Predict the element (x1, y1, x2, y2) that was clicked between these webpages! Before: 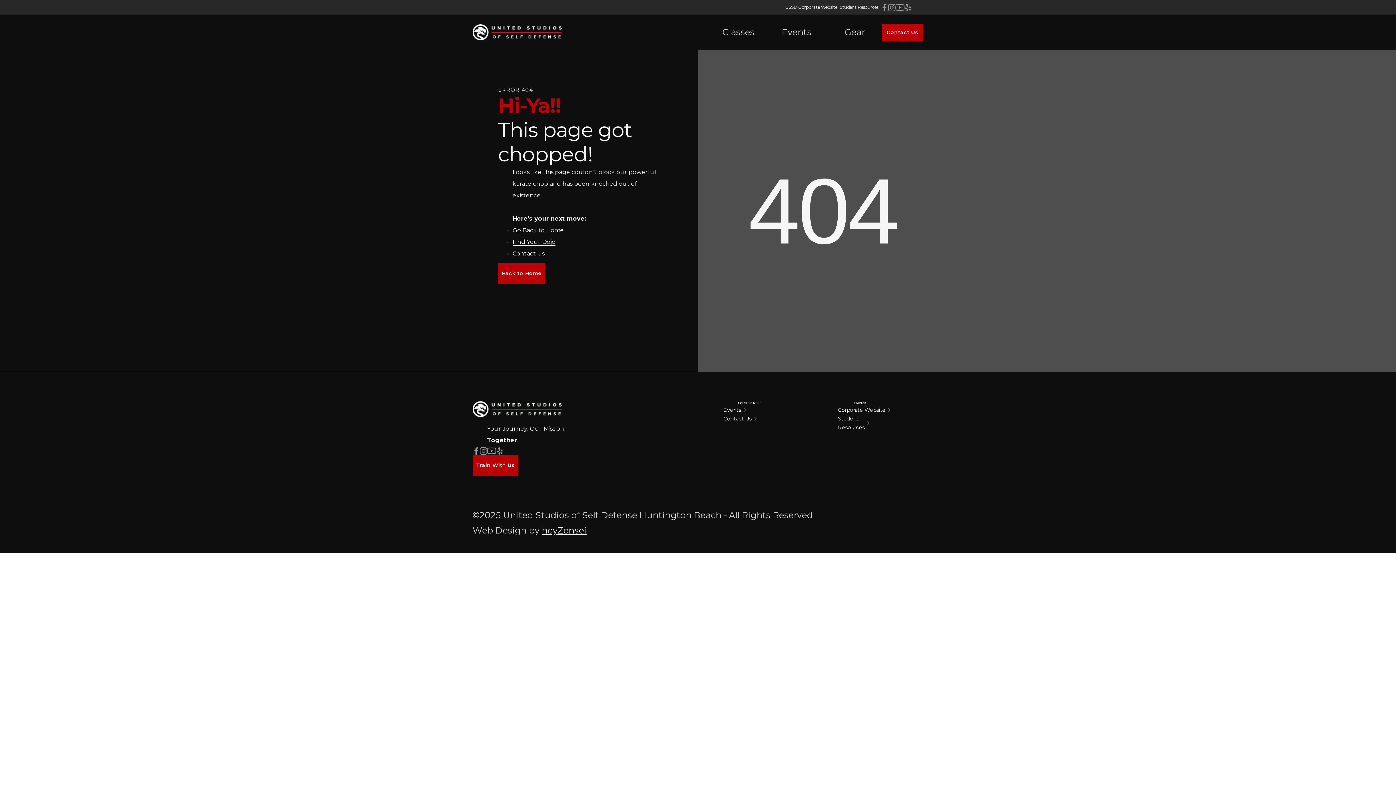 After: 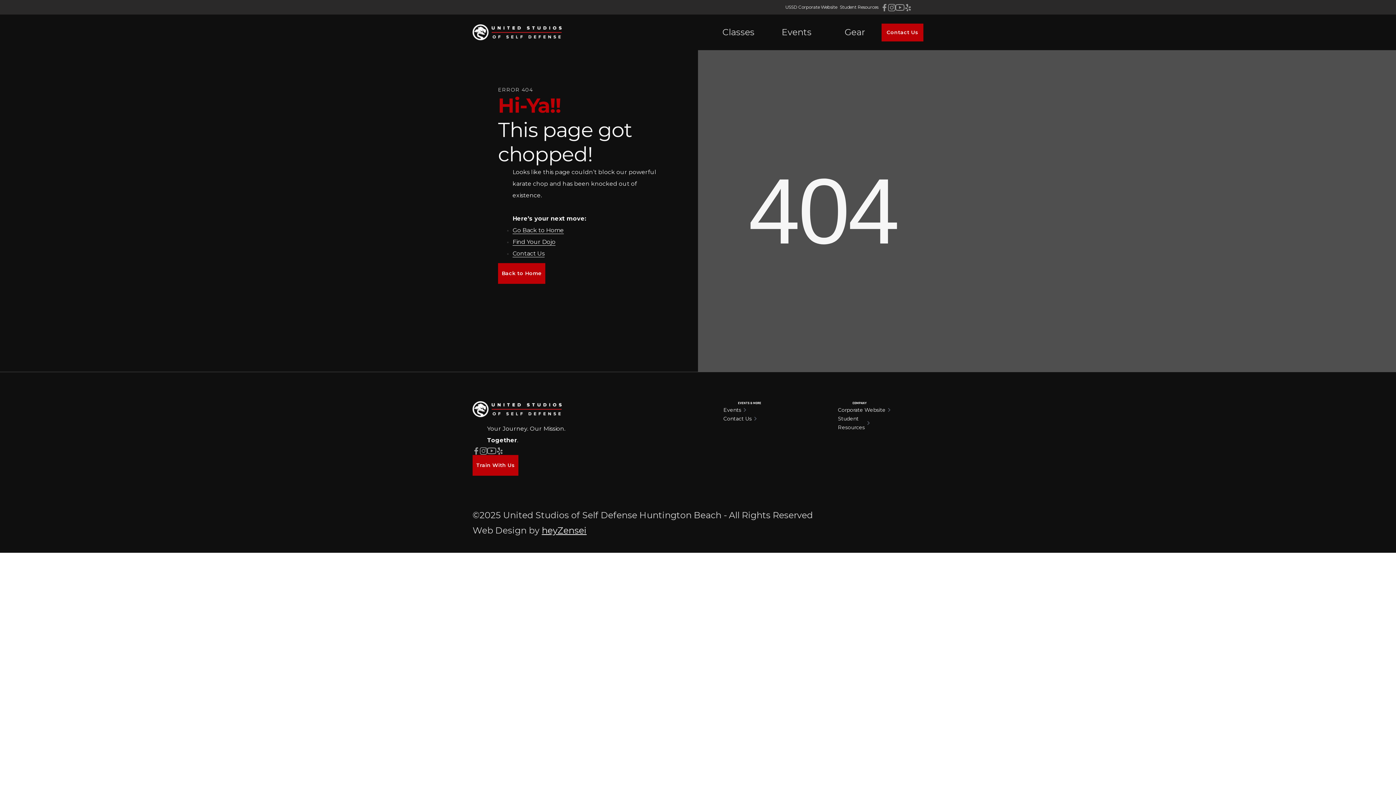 Action: bbox: (895, 2, 904, 11)